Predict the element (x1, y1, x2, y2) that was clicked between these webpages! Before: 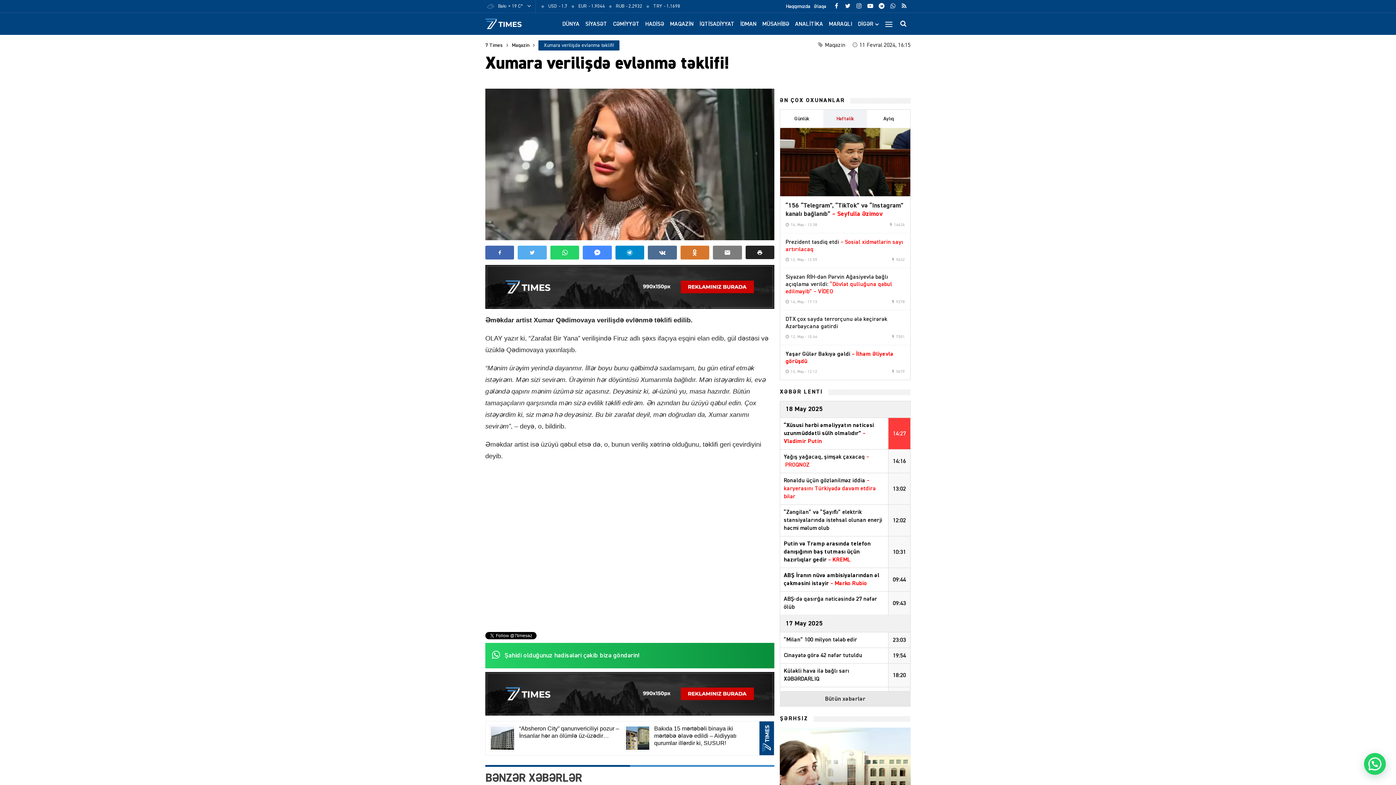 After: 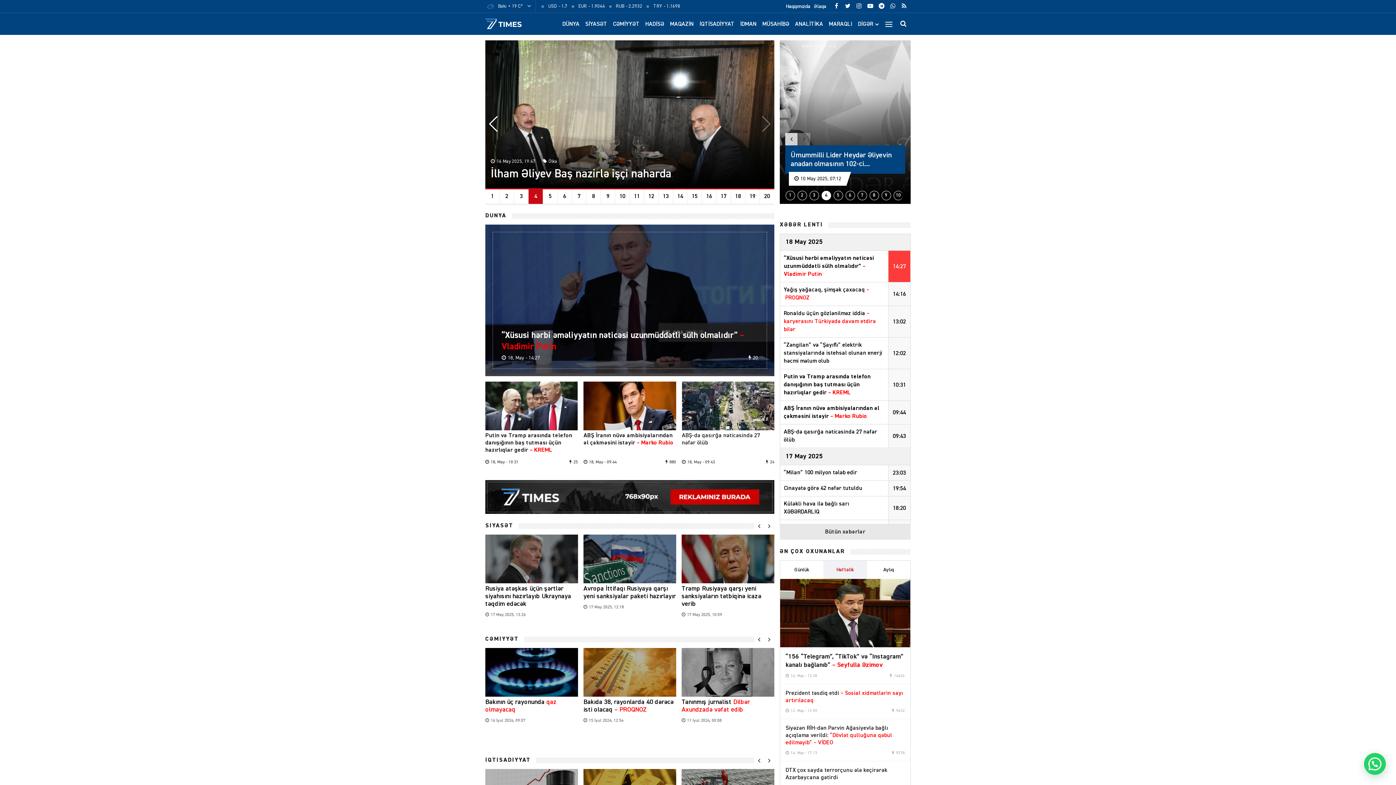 Action: label: 7 Times bbox: (485, 40, 502, 50)